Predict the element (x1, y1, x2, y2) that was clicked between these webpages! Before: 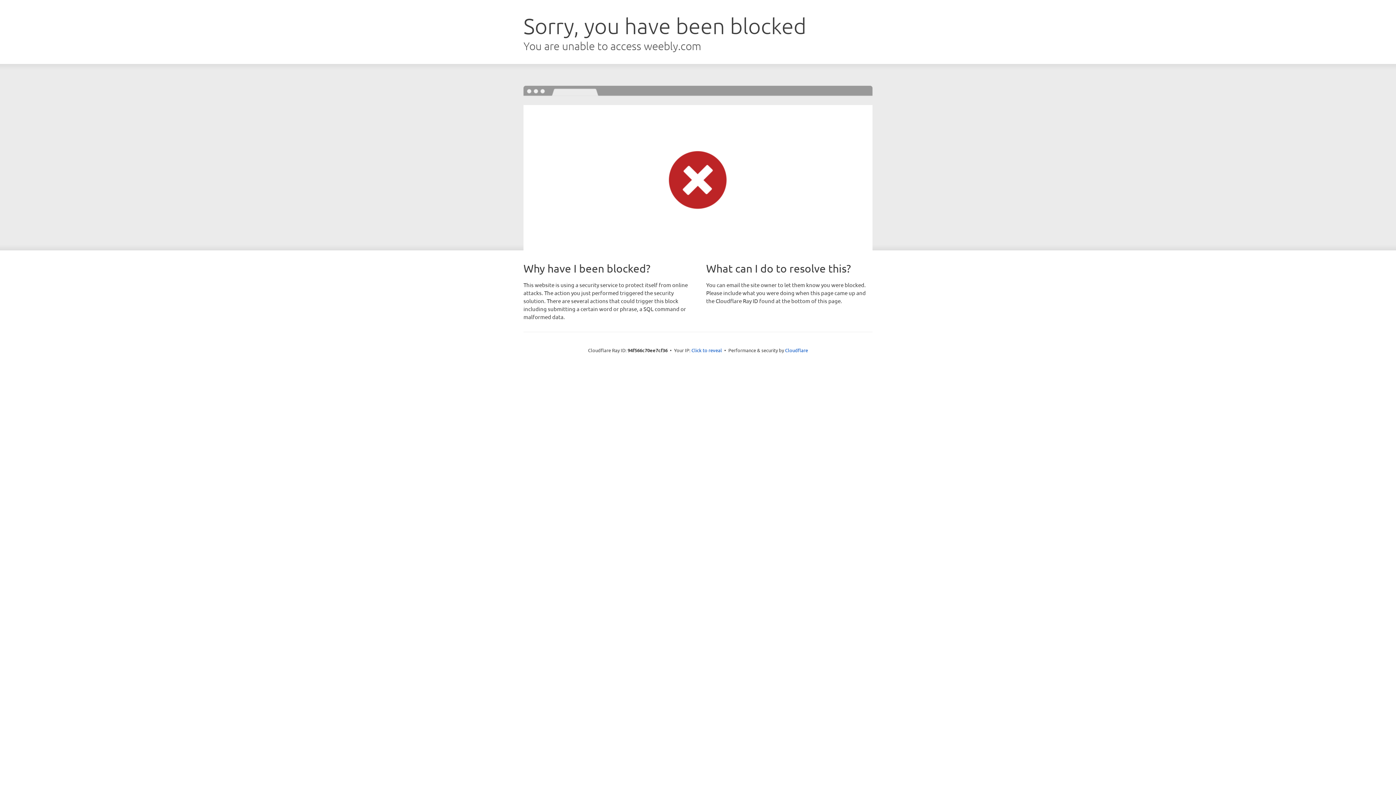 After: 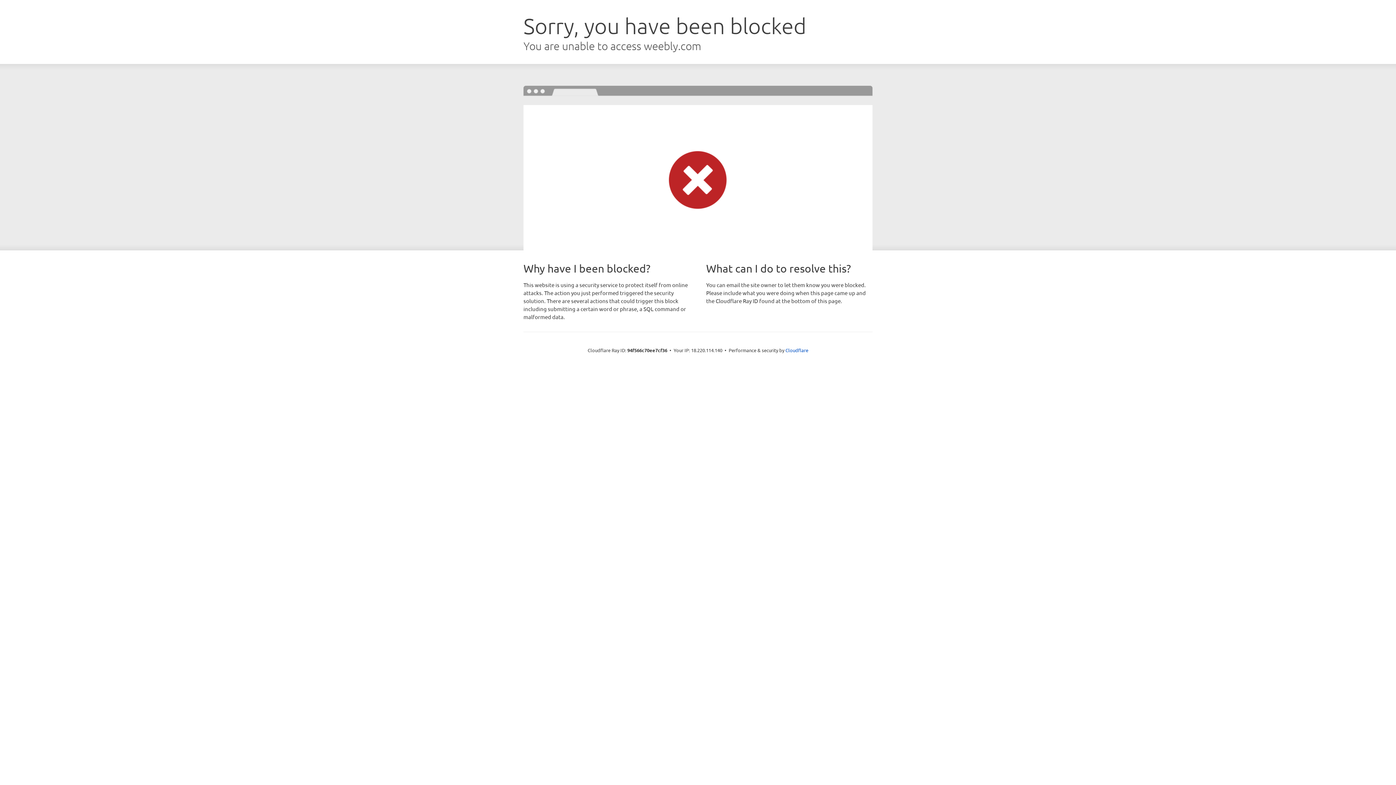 Action: label: Click to reveal bbox: (691, 346, 722, 353)